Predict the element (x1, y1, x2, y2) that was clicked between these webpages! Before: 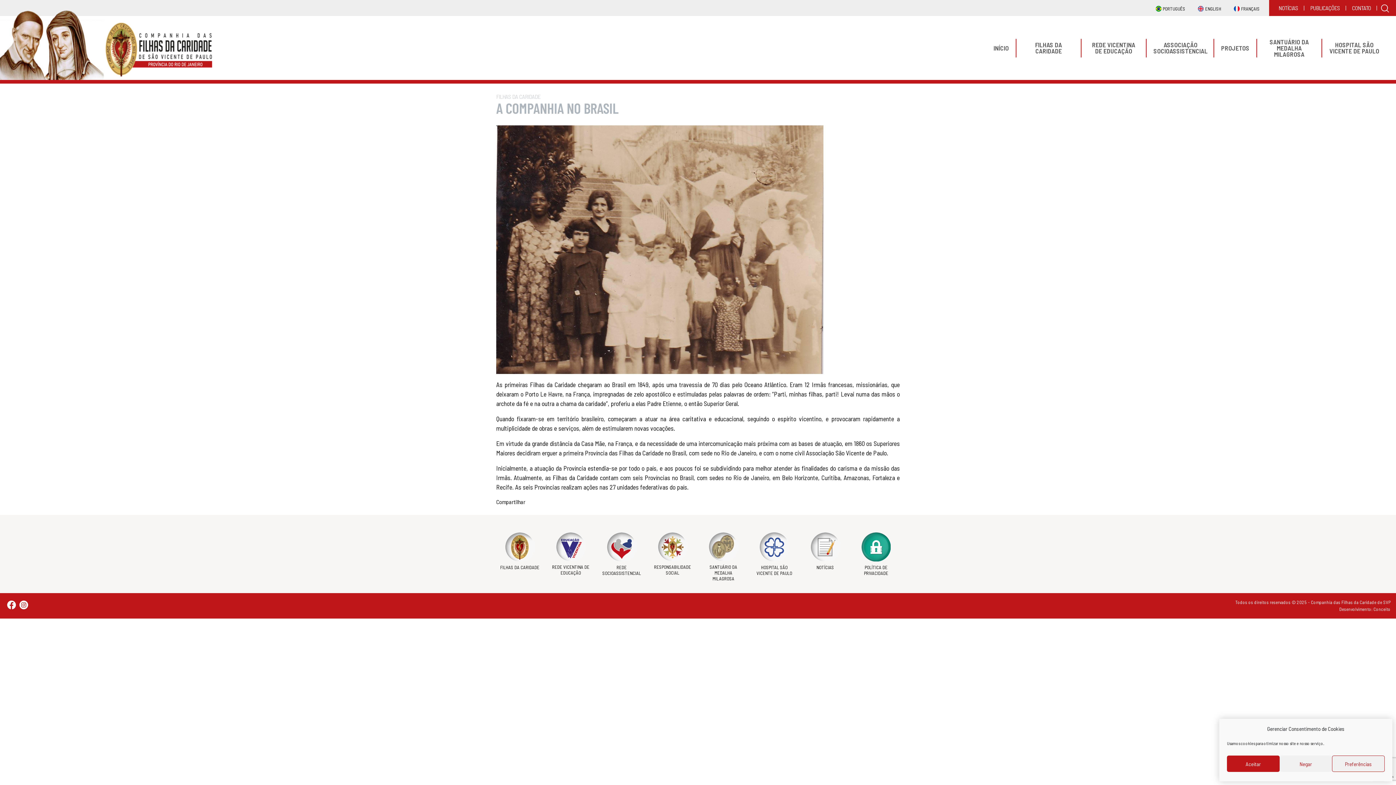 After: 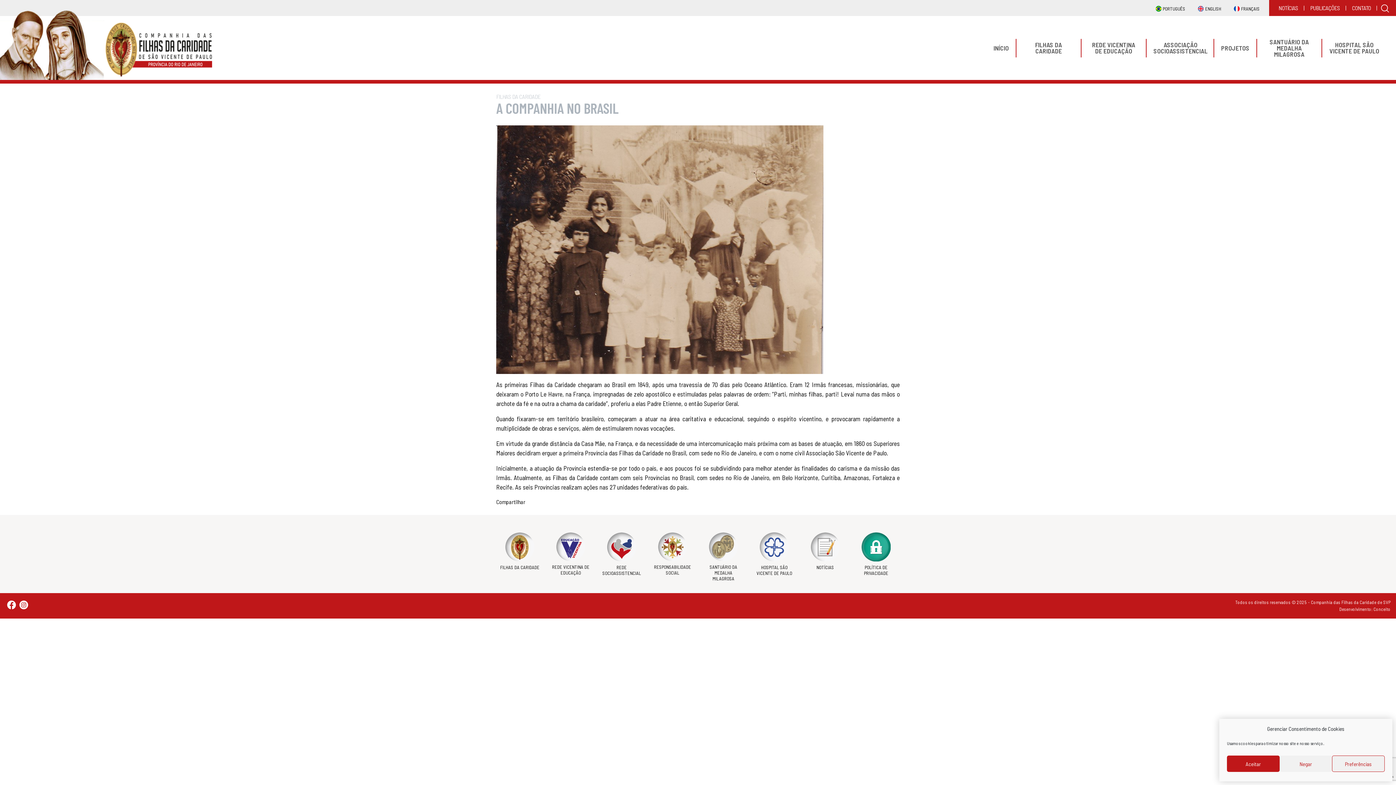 Action: bbox: (17, 598, 29, 612)